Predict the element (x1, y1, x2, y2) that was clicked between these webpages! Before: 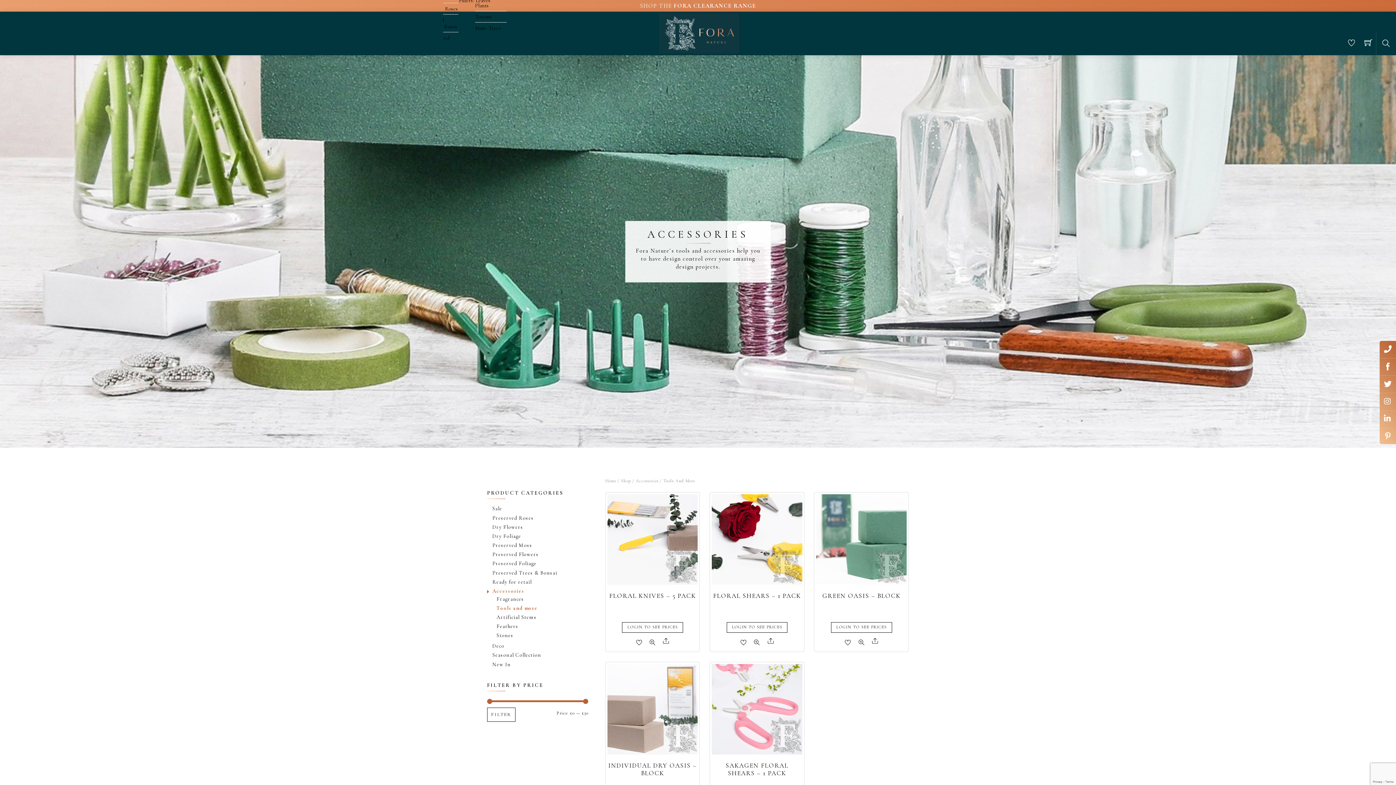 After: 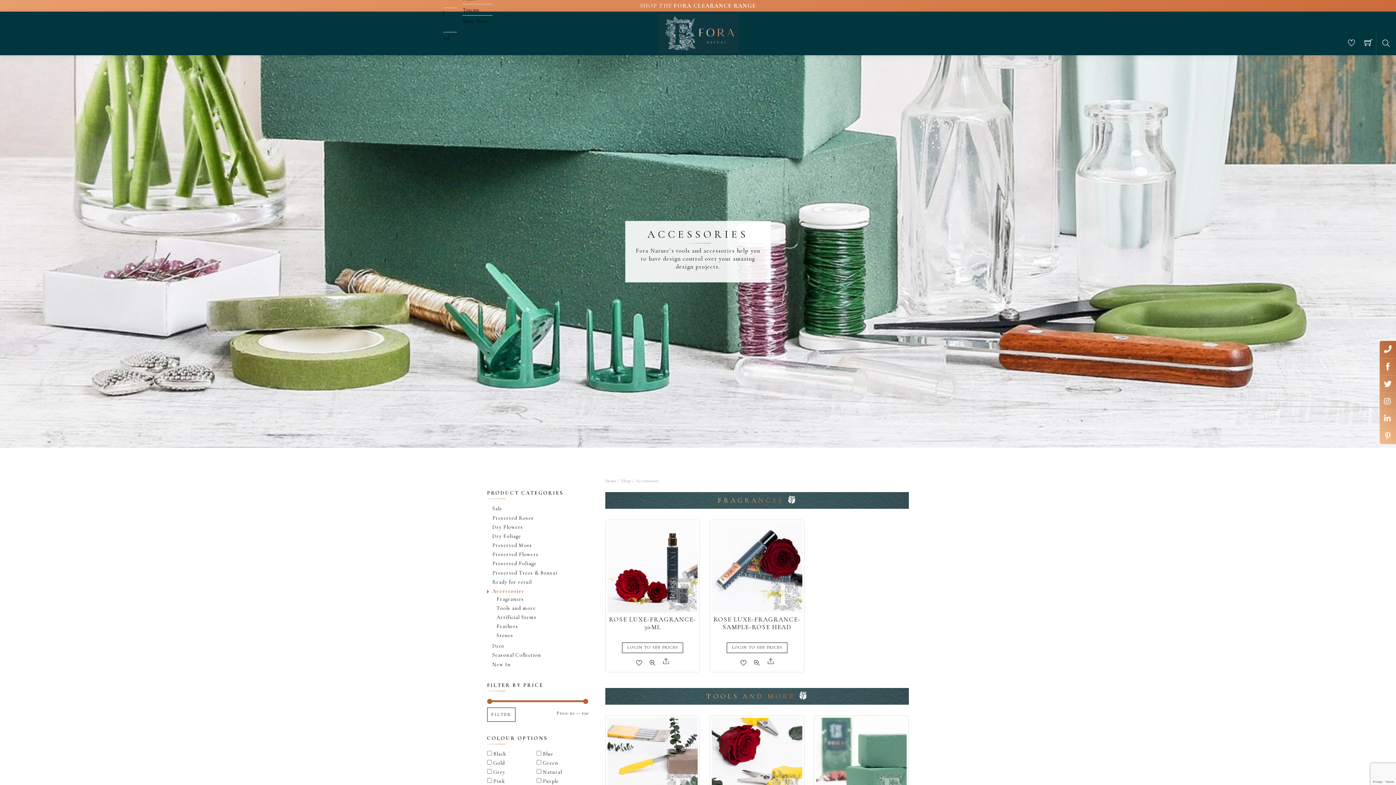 Action: label: Accessories bbox: (492, 588, 524, 594)